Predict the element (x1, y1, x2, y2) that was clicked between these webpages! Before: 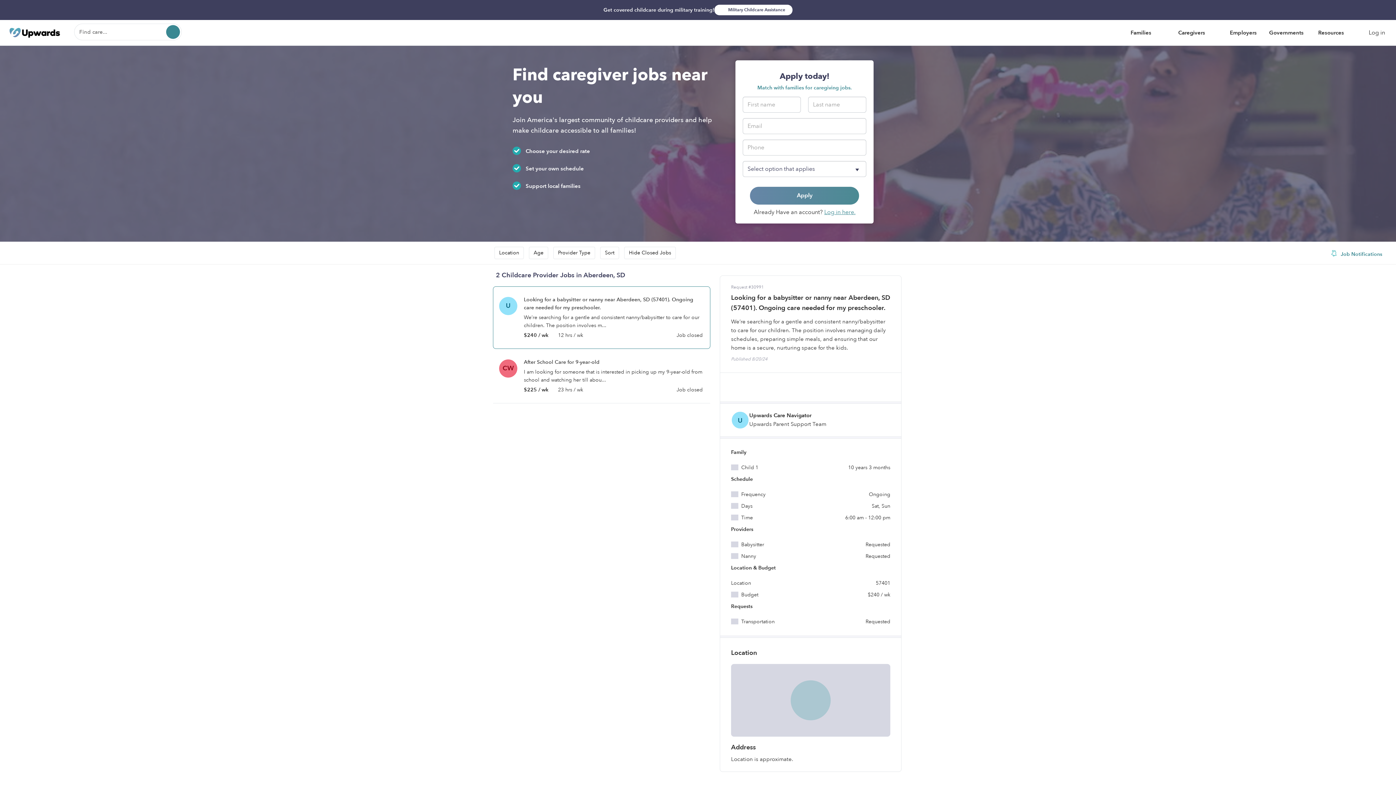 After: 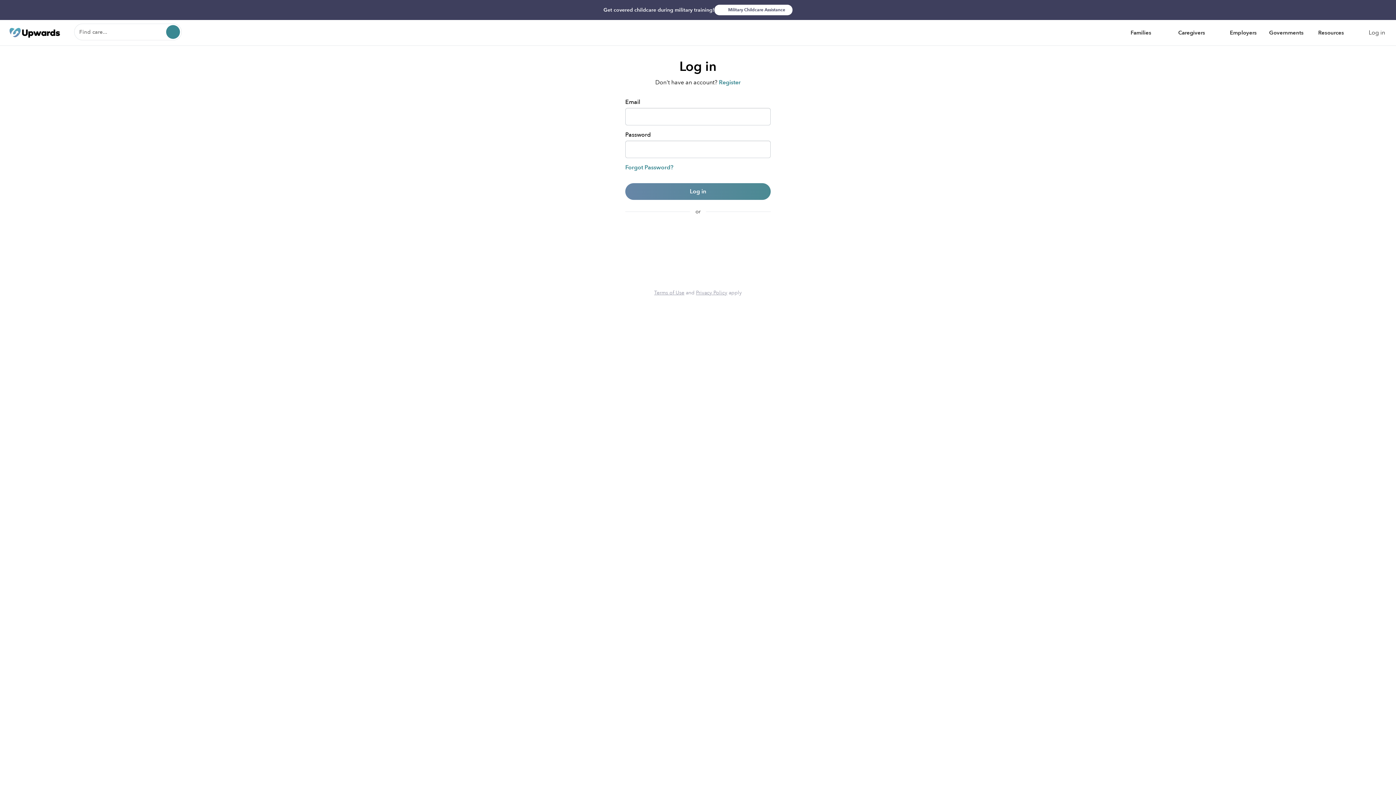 Action: label: Log in here. bbox: (824, 208, 855, 216)